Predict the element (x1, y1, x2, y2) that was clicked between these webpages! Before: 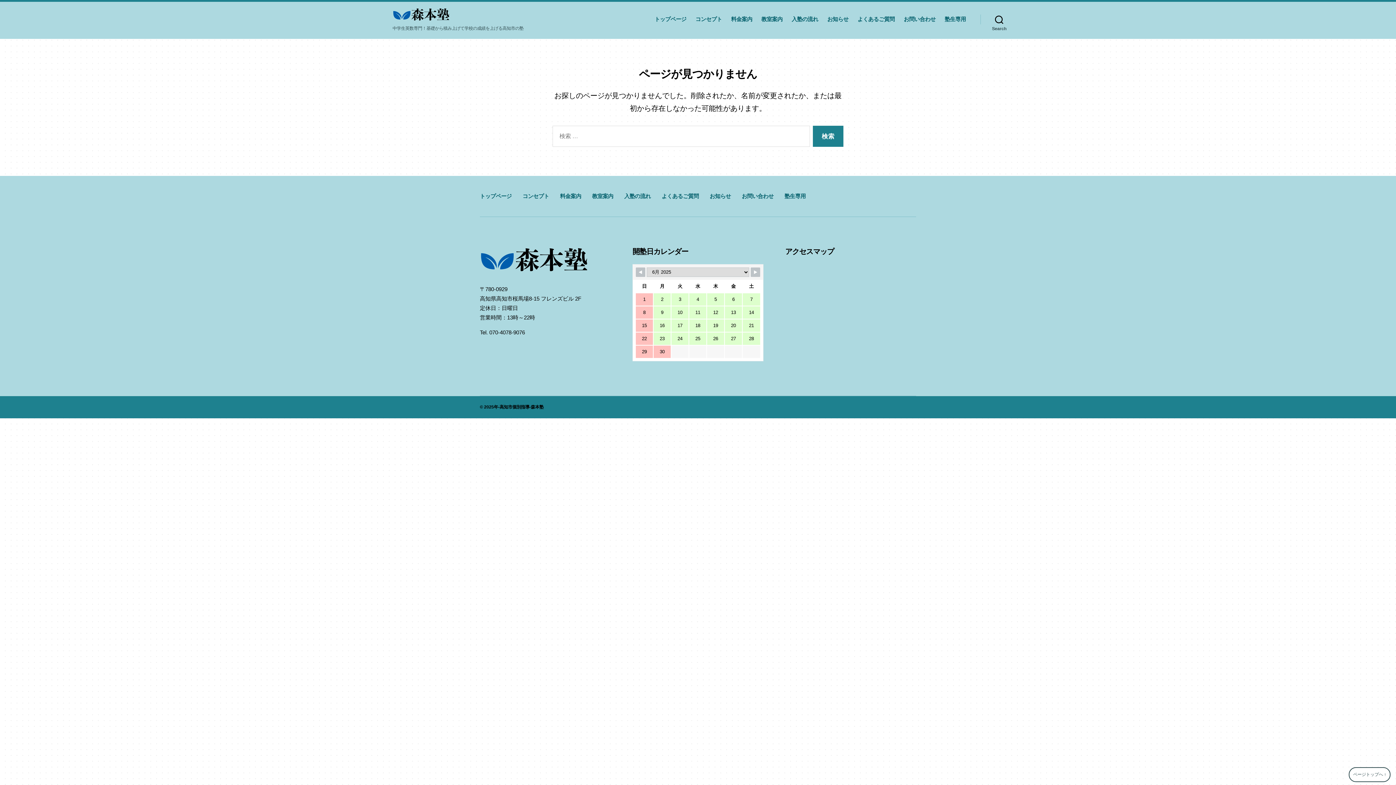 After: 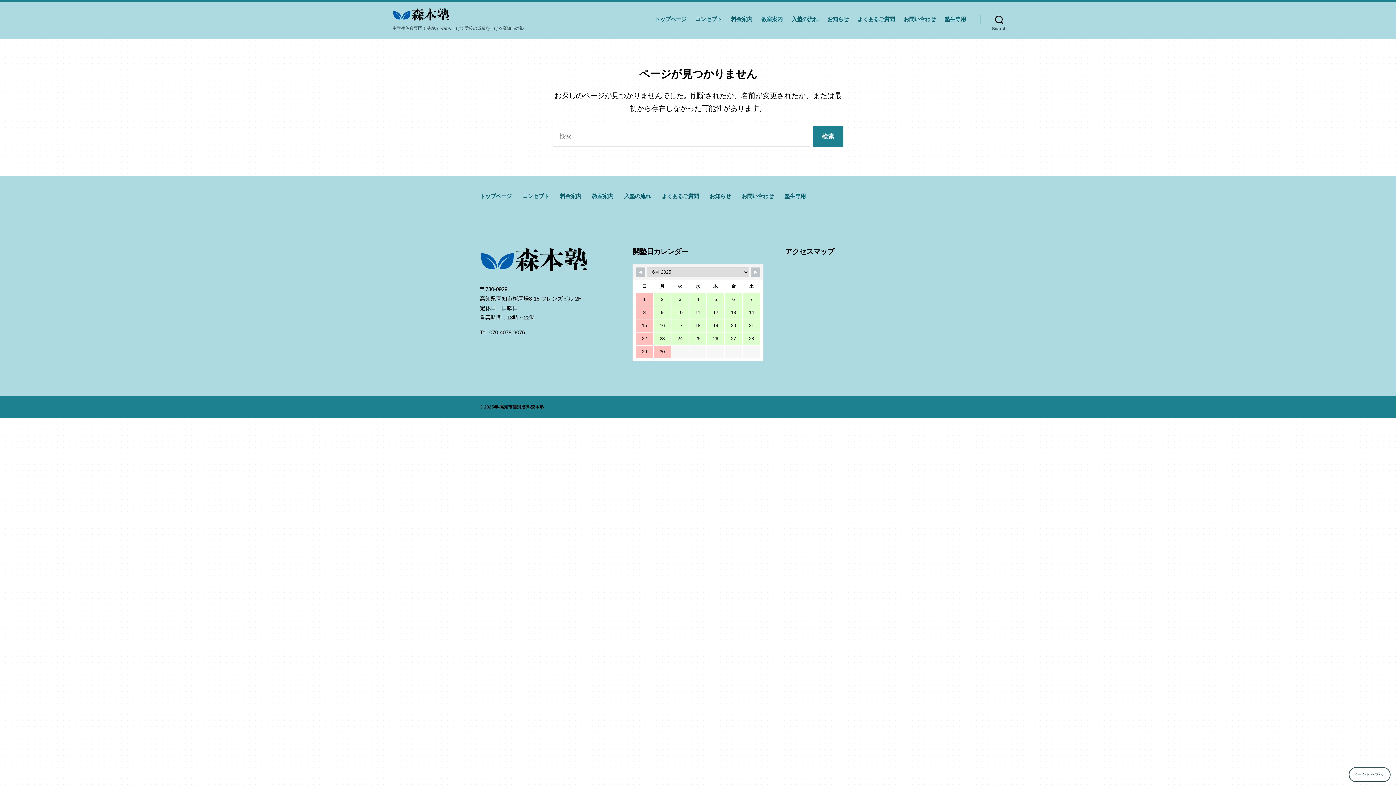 Action: bbox: (1349, 767, 1390, 782) label: ページトップへ ↑